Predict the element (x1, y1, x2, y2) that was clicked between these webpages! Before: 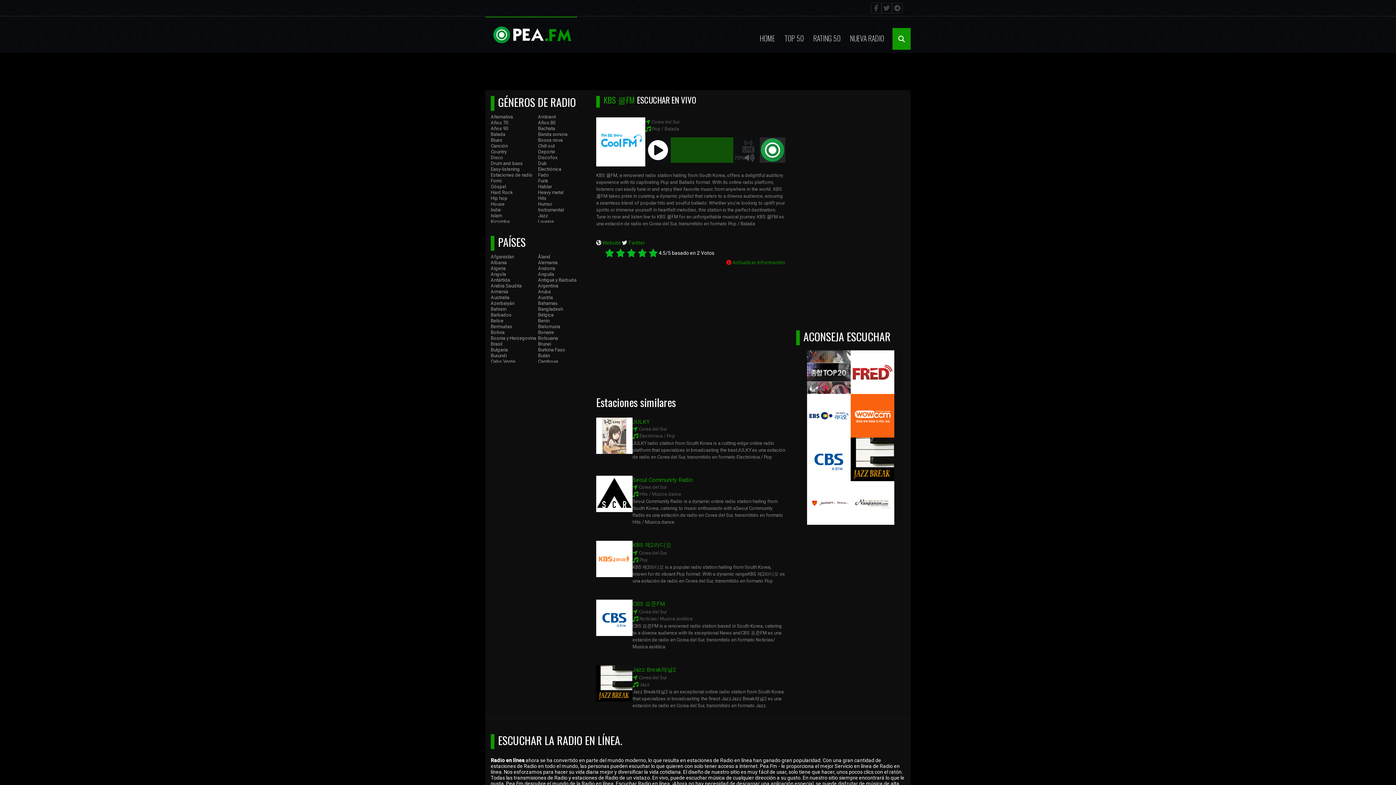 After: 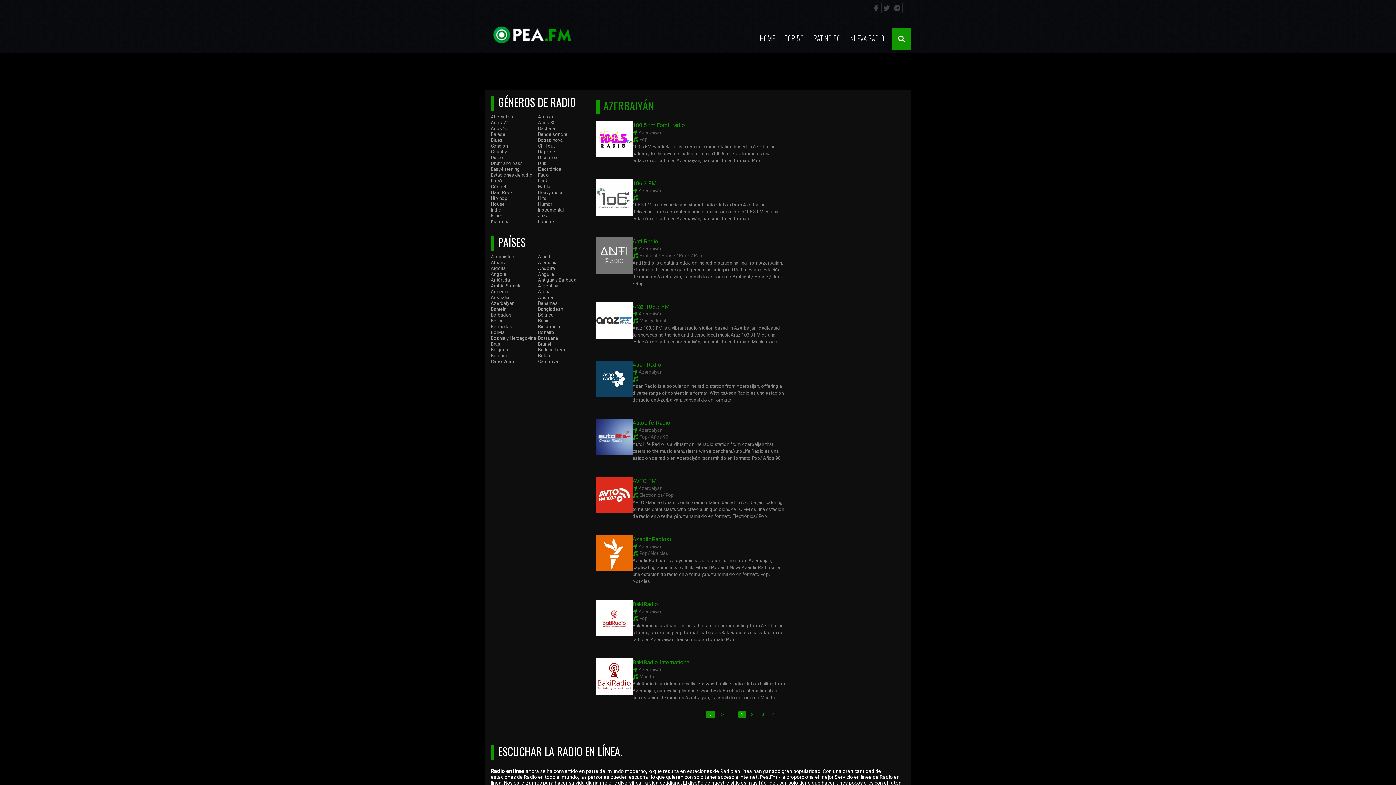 Action: label: Azerbaiyán bbox: (490, 300, 514, 306)